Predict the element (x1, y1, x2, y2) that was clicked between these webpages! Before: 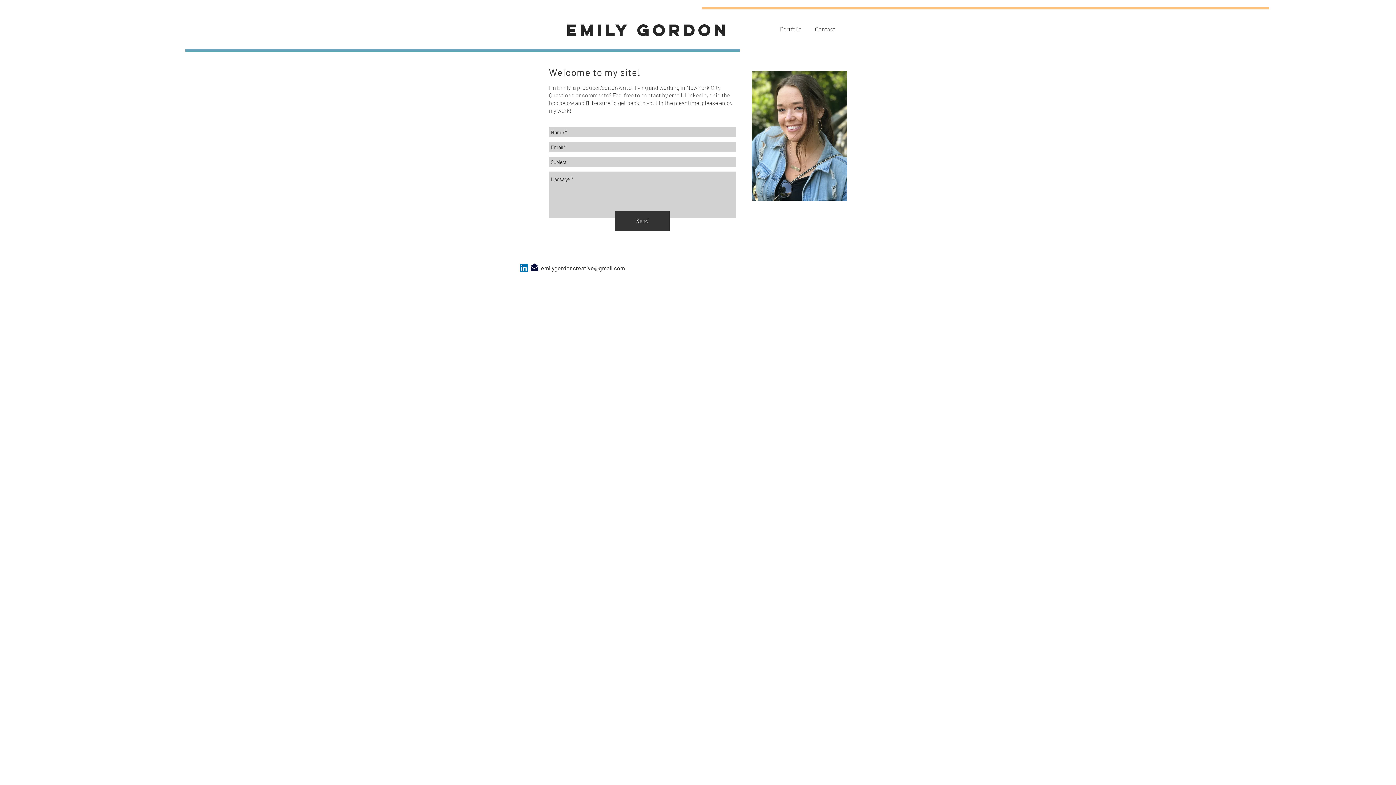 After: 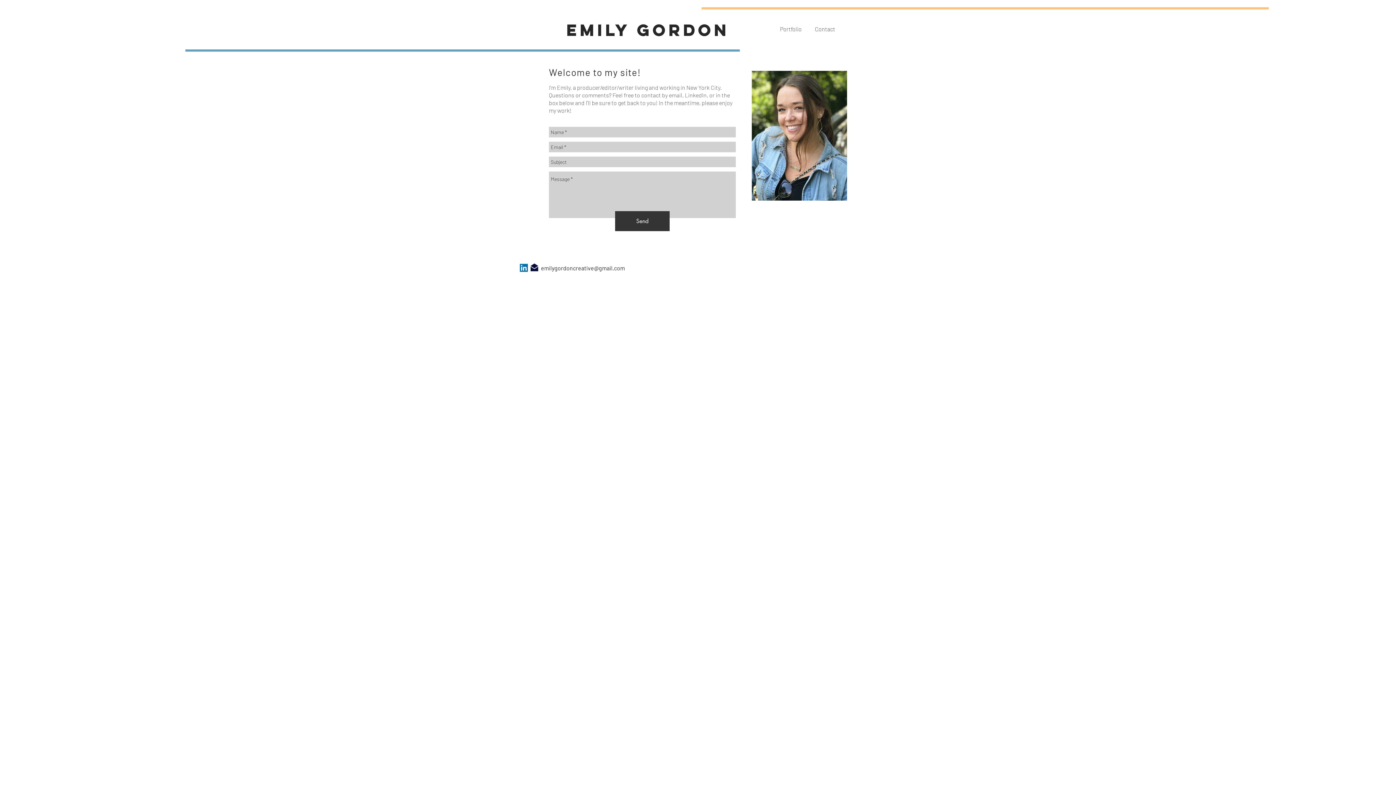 Action: label: Send bbox: (615, 211, 669, 231)